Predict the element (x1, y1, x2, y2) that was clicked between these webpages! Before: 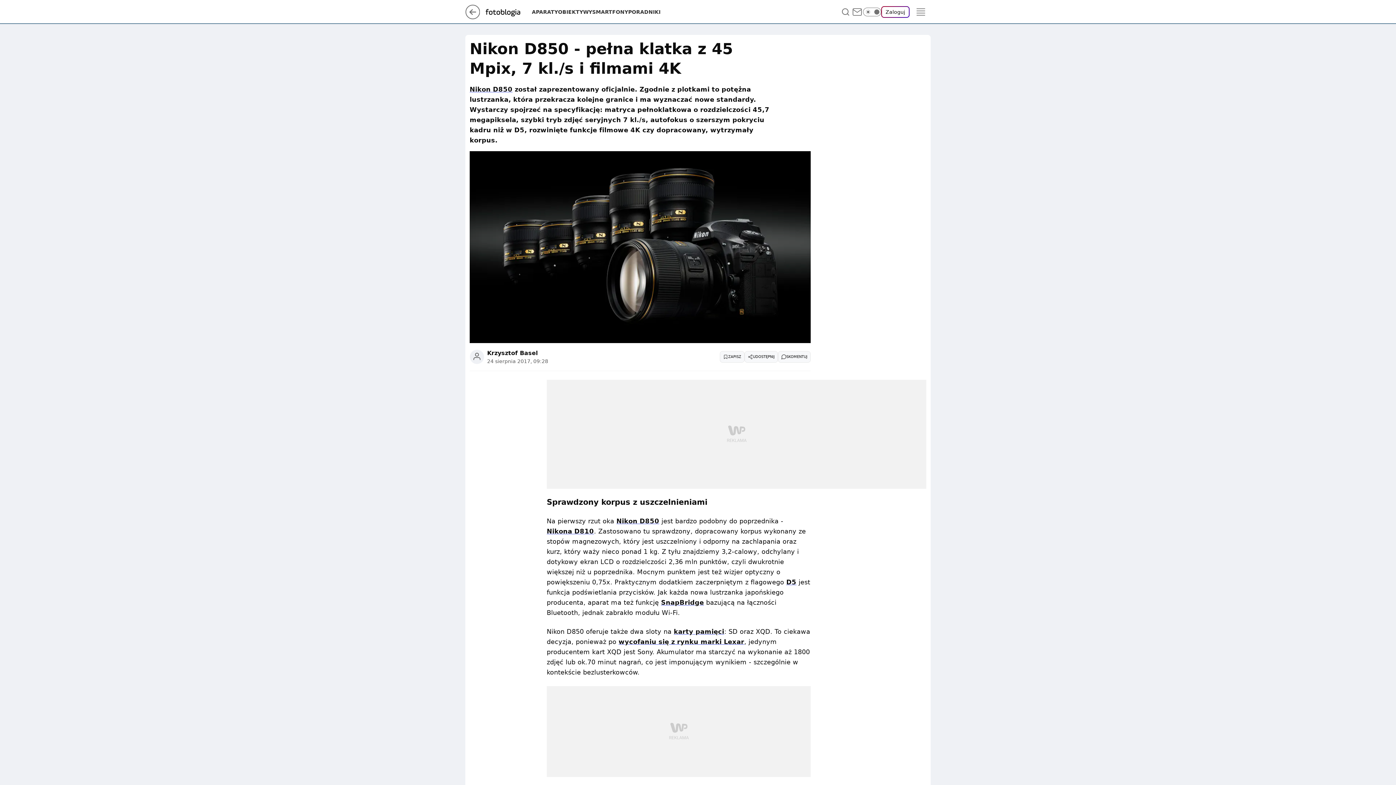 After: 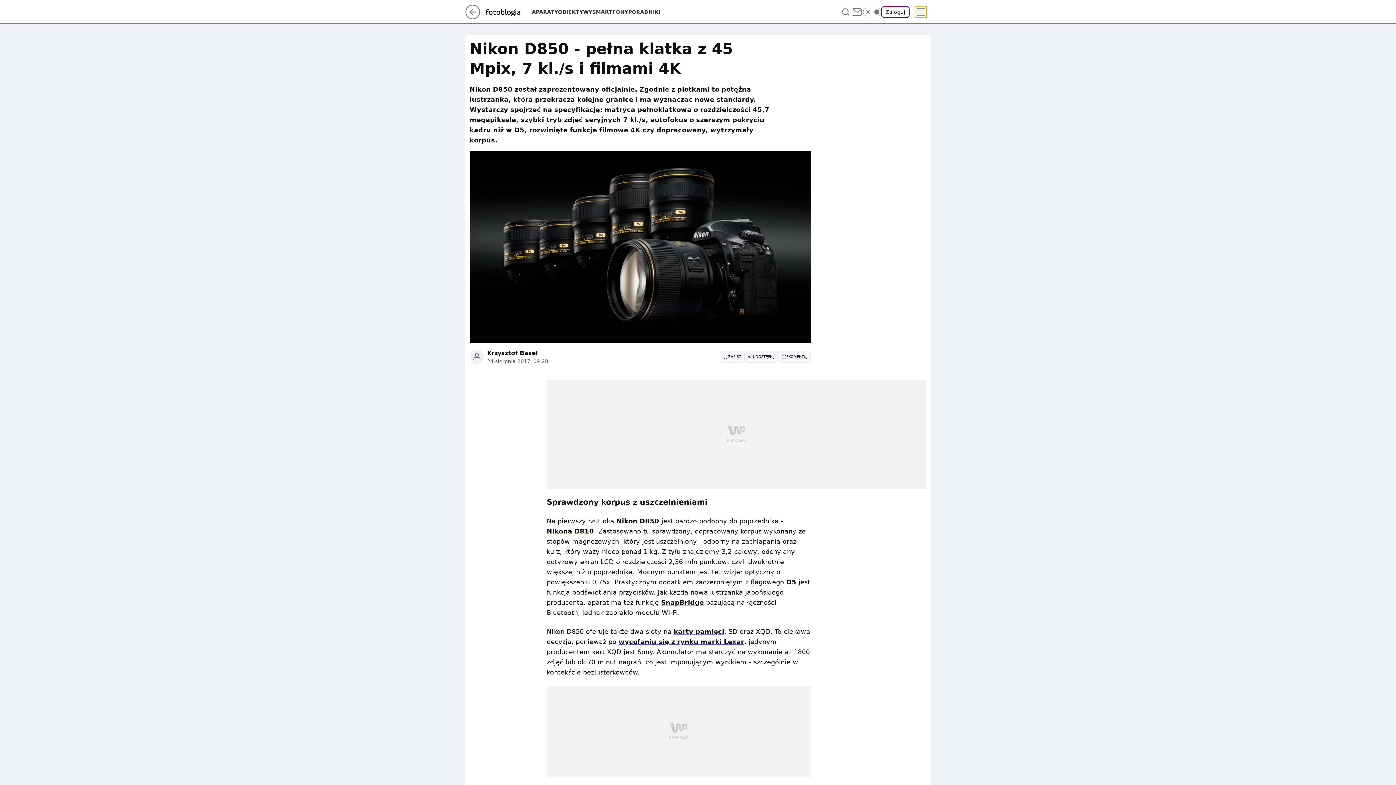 Action: bbox: (915, 6, 926, 17) label: Menu